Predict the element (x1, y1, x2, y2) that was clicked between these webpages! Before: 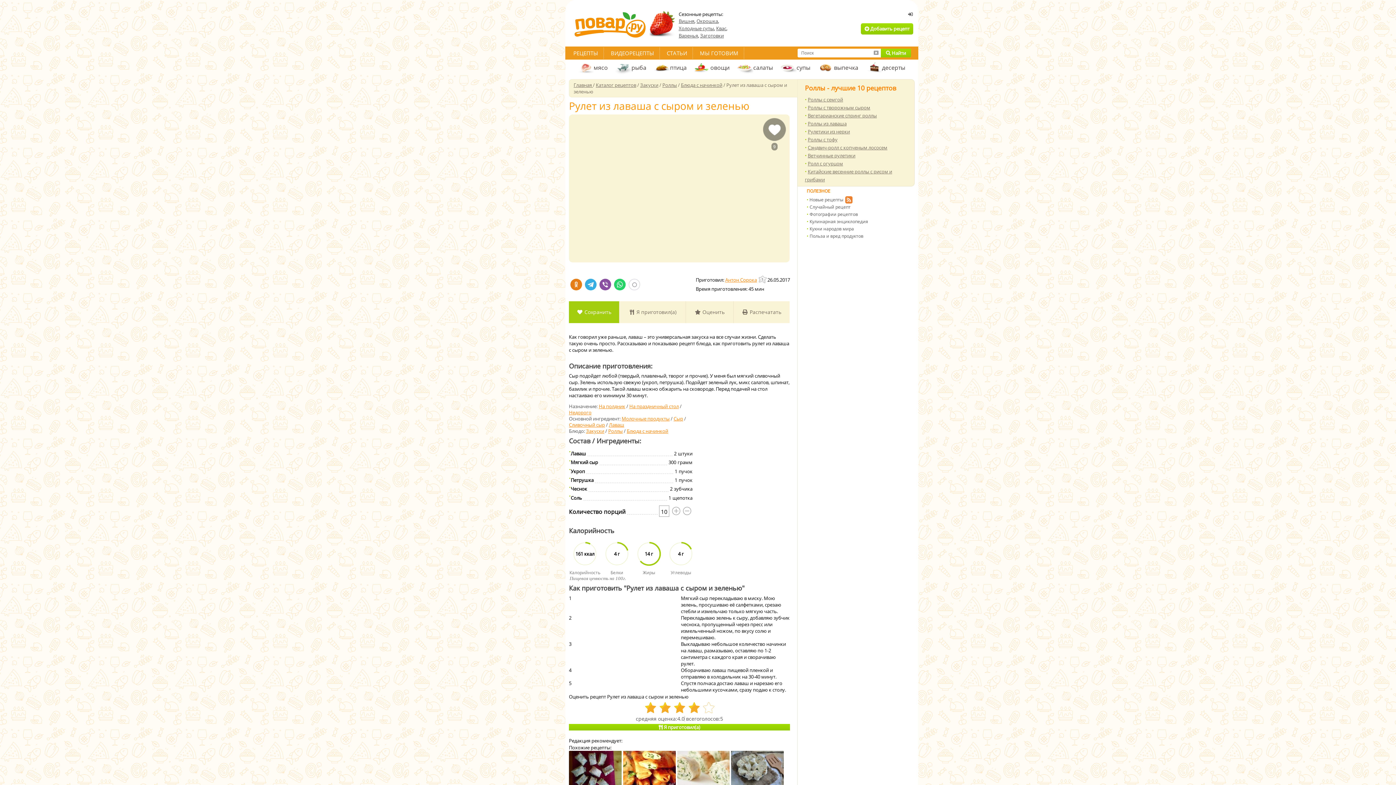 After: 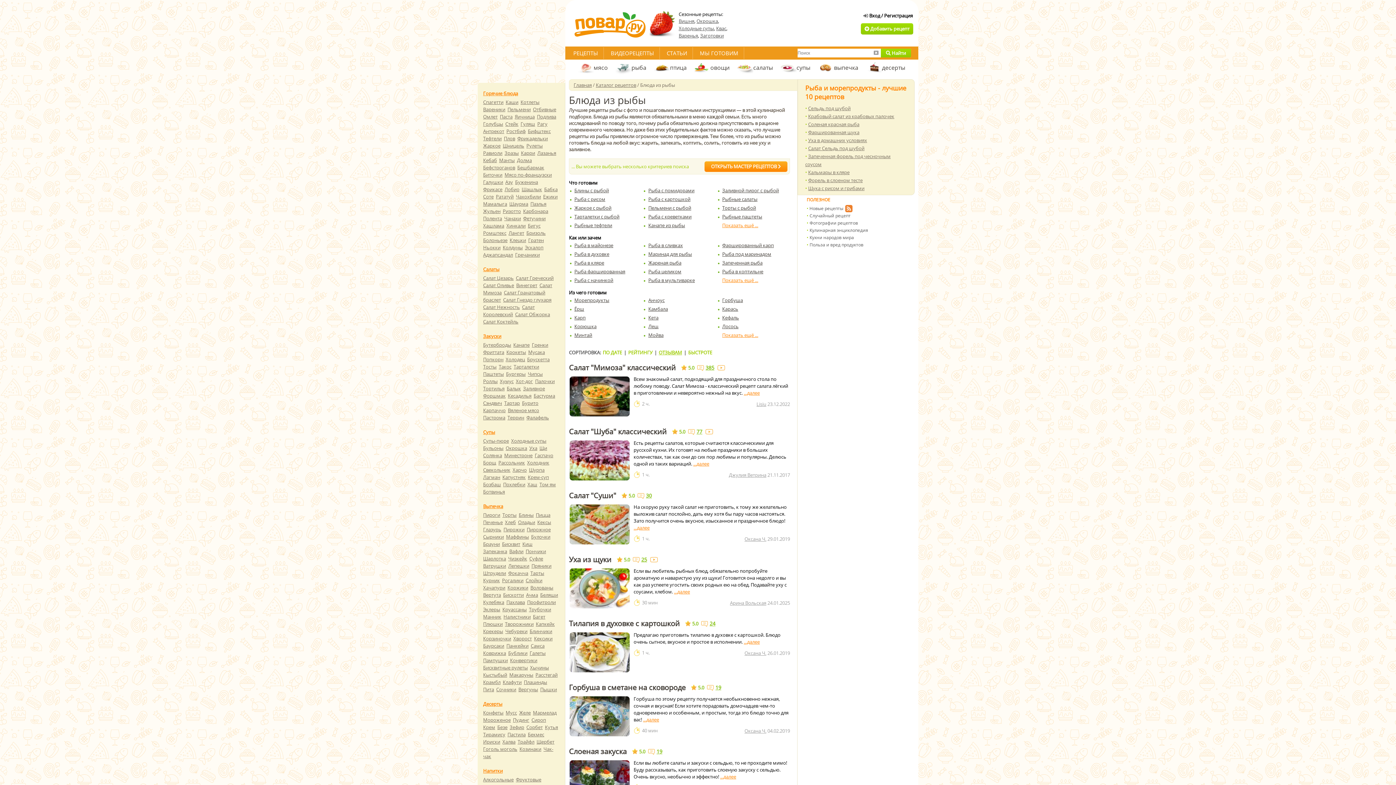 Action: label: рыба bbox: (615, 58, 653, 77)